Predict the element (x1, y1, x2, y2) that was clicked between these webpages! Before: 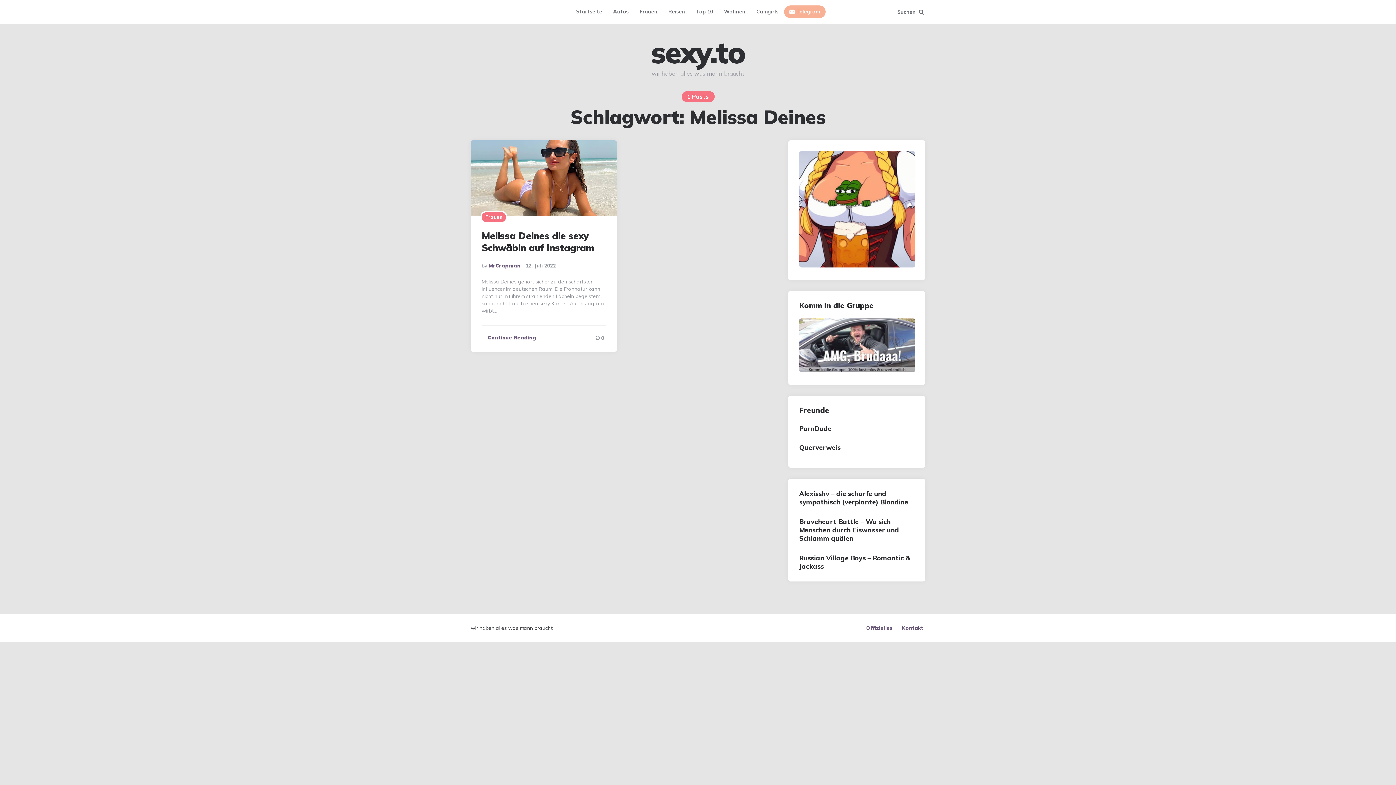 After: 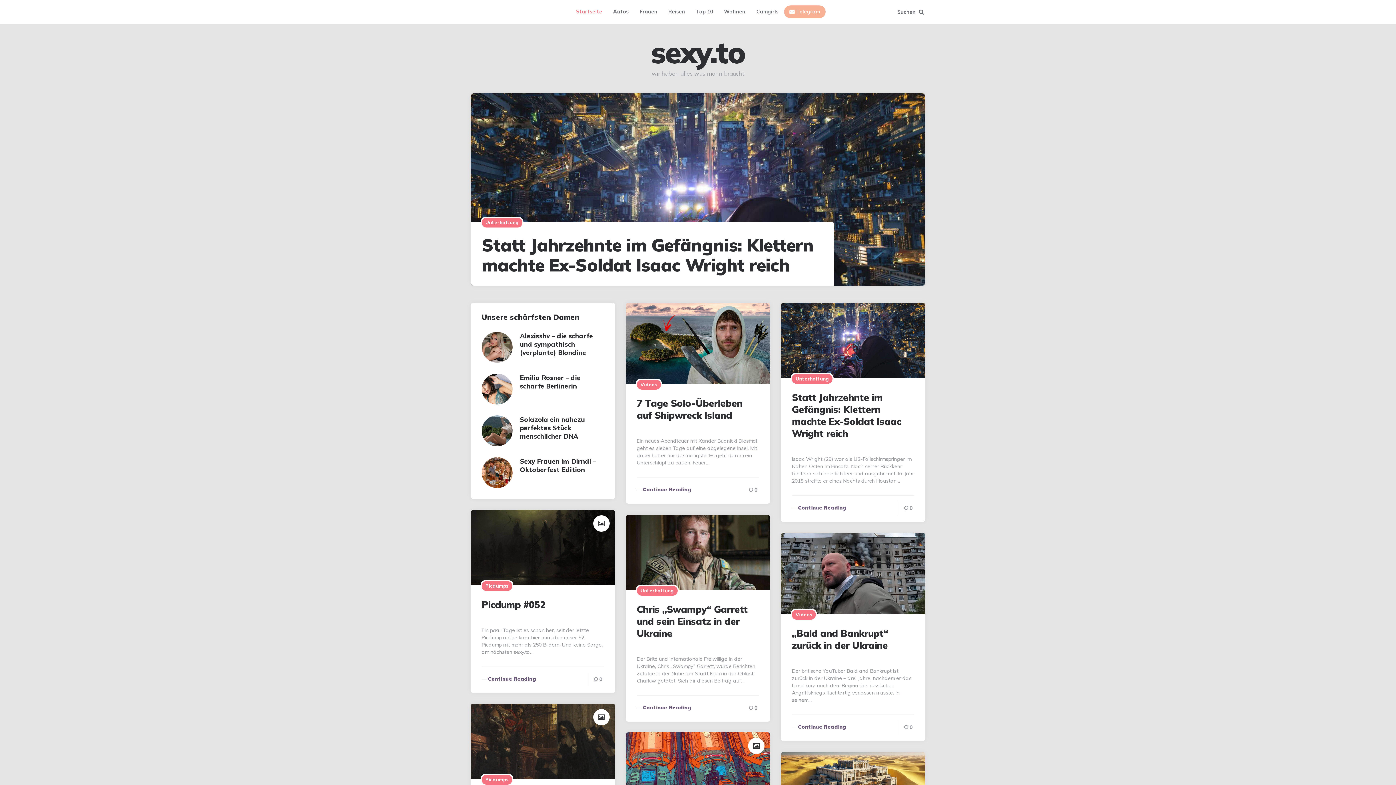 Action: bbox: (570, 1, 607, 21) label: Startseite